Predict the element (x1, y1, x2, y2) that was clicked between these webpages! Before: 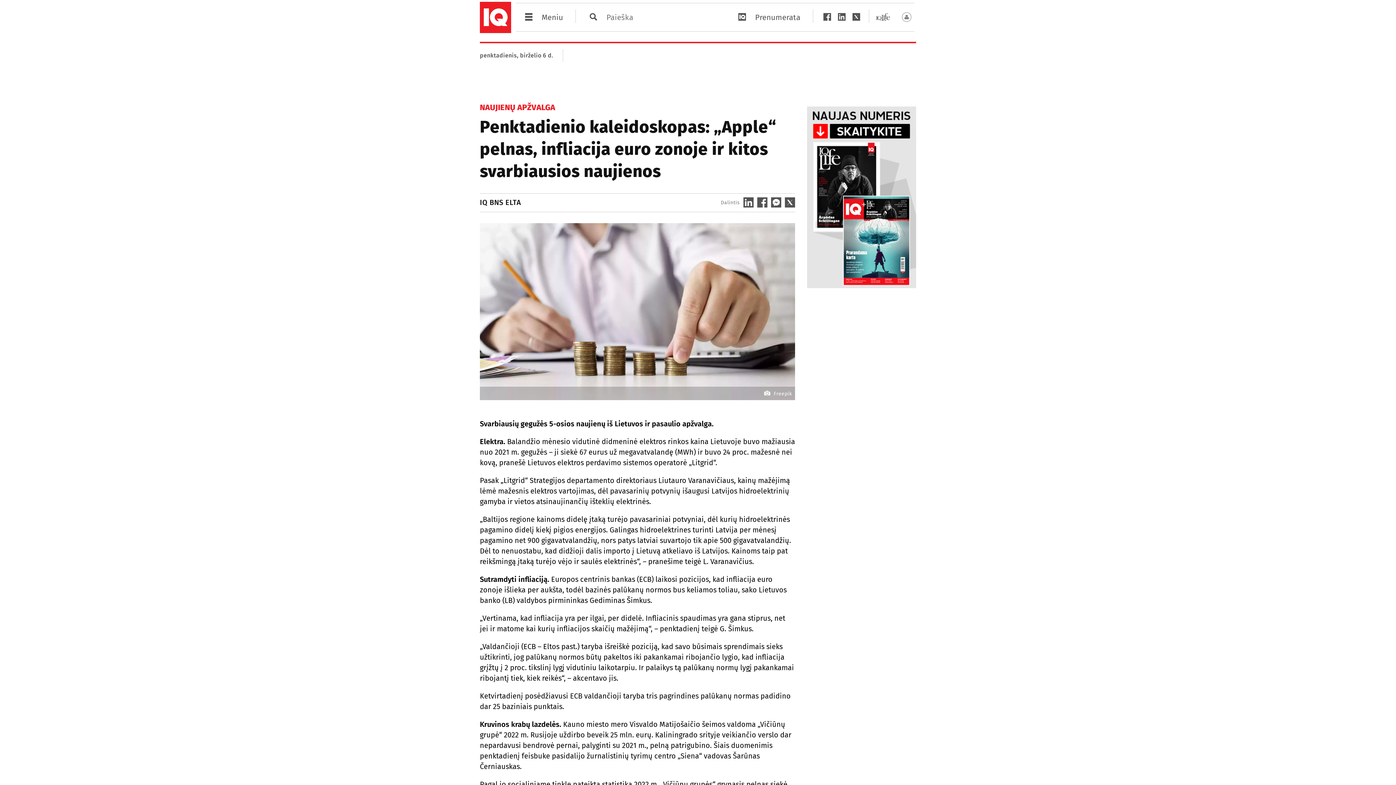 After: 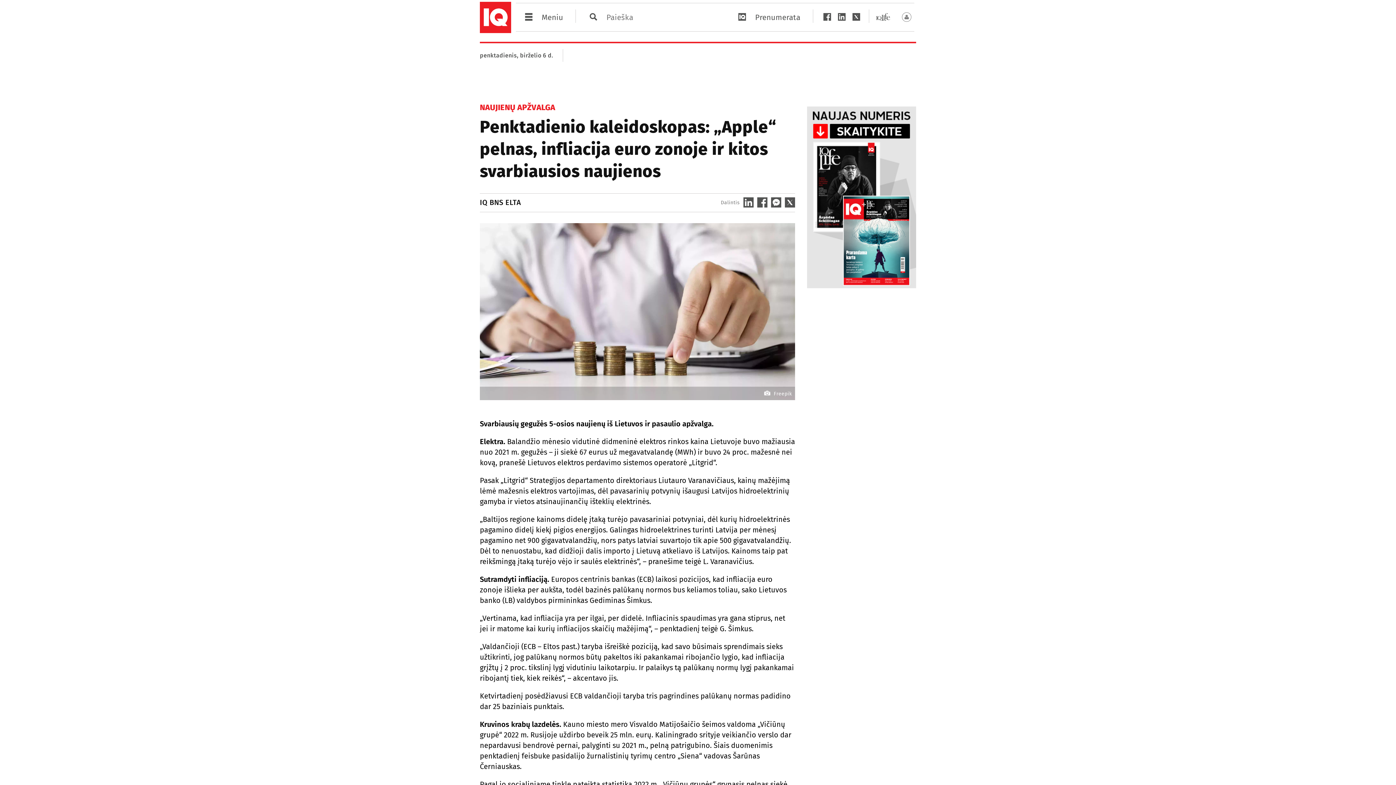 Action: bbox: (757, 202, 767, 209)